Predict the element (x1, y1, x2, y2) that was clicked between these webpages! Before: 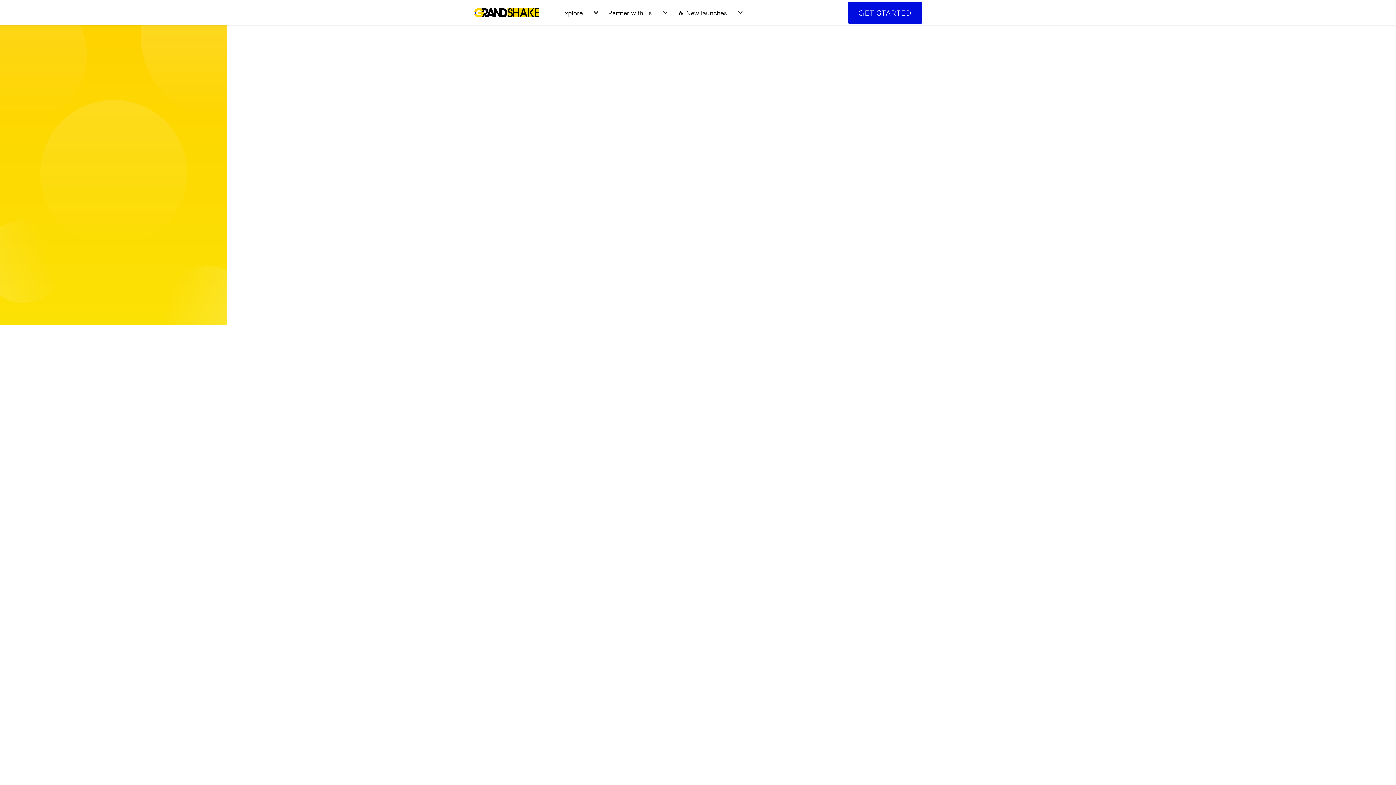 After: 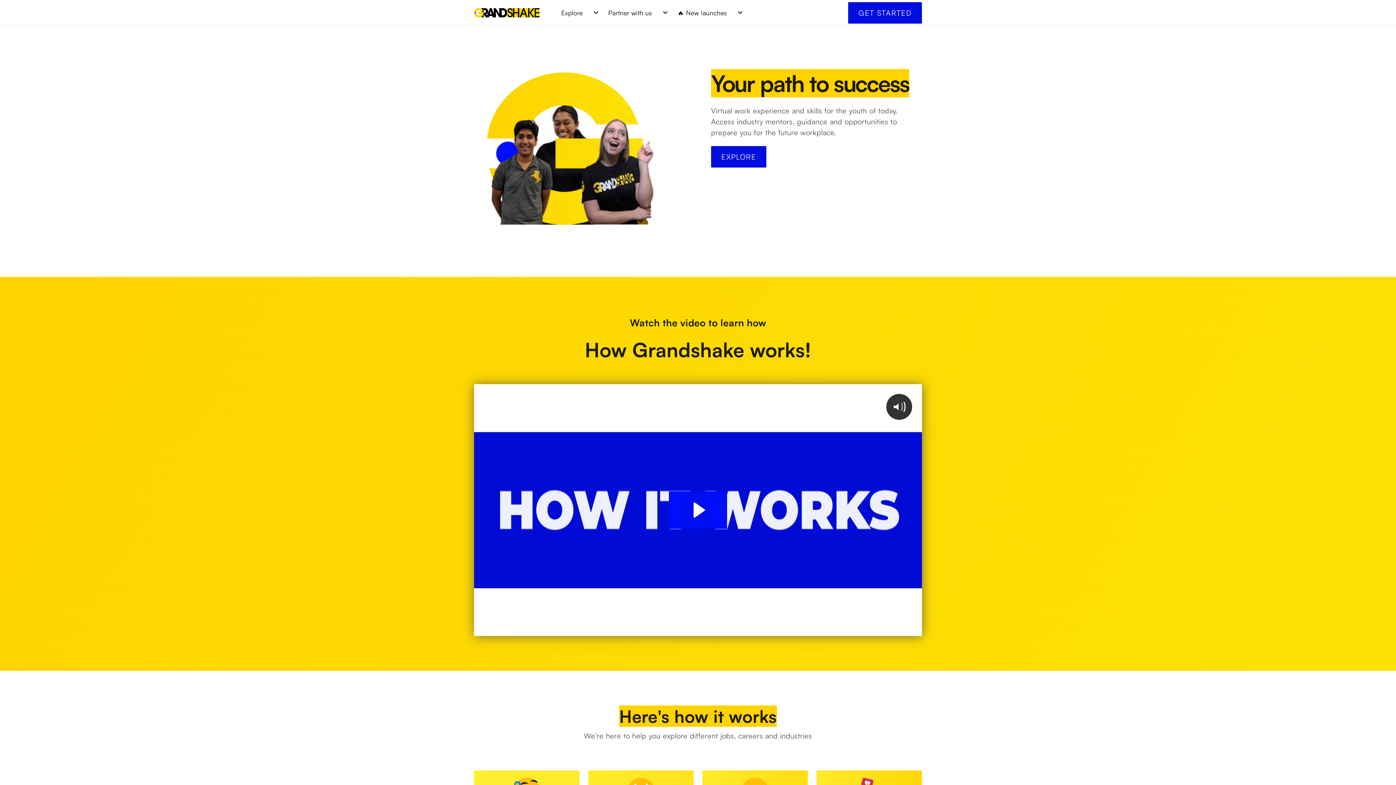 Action: bbox: (67, 231, 159, 262) label: GO HOME